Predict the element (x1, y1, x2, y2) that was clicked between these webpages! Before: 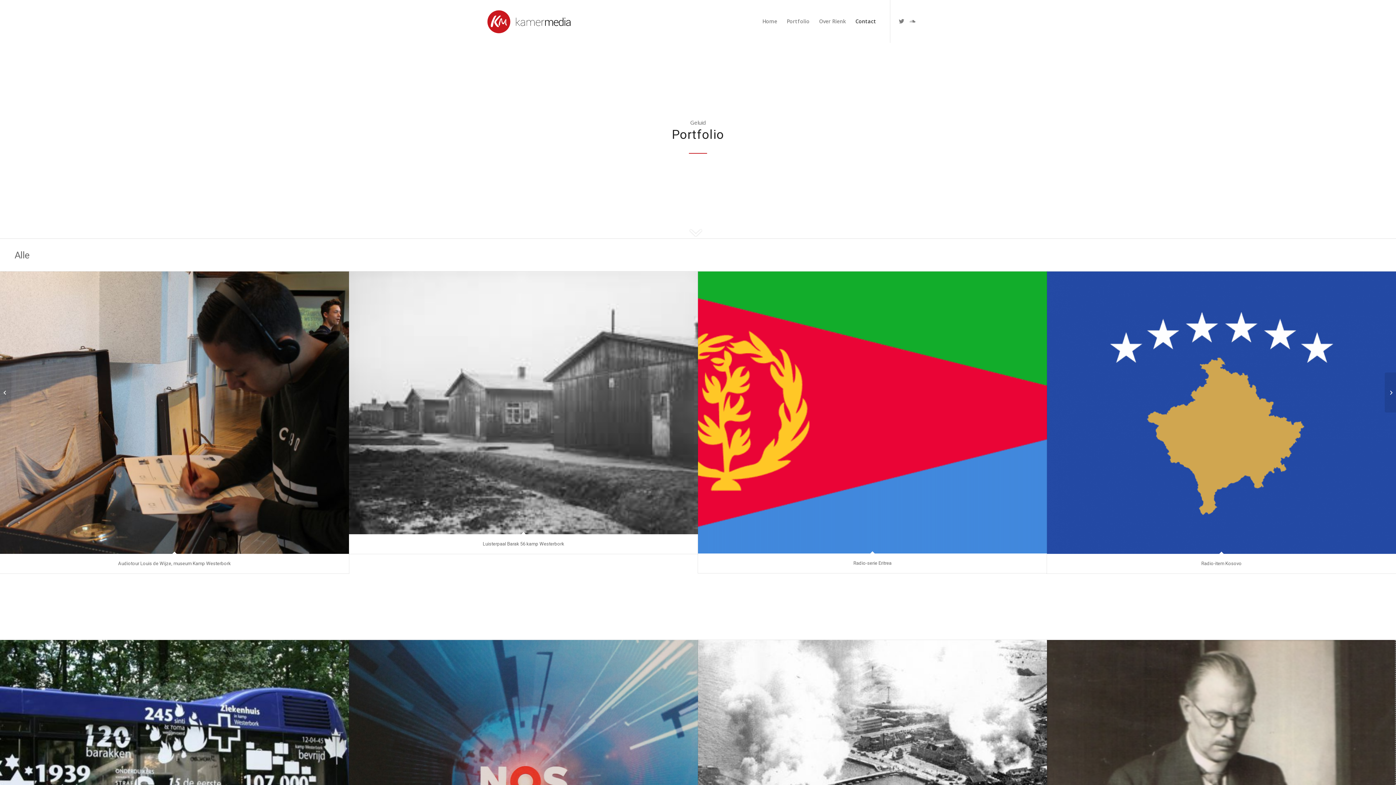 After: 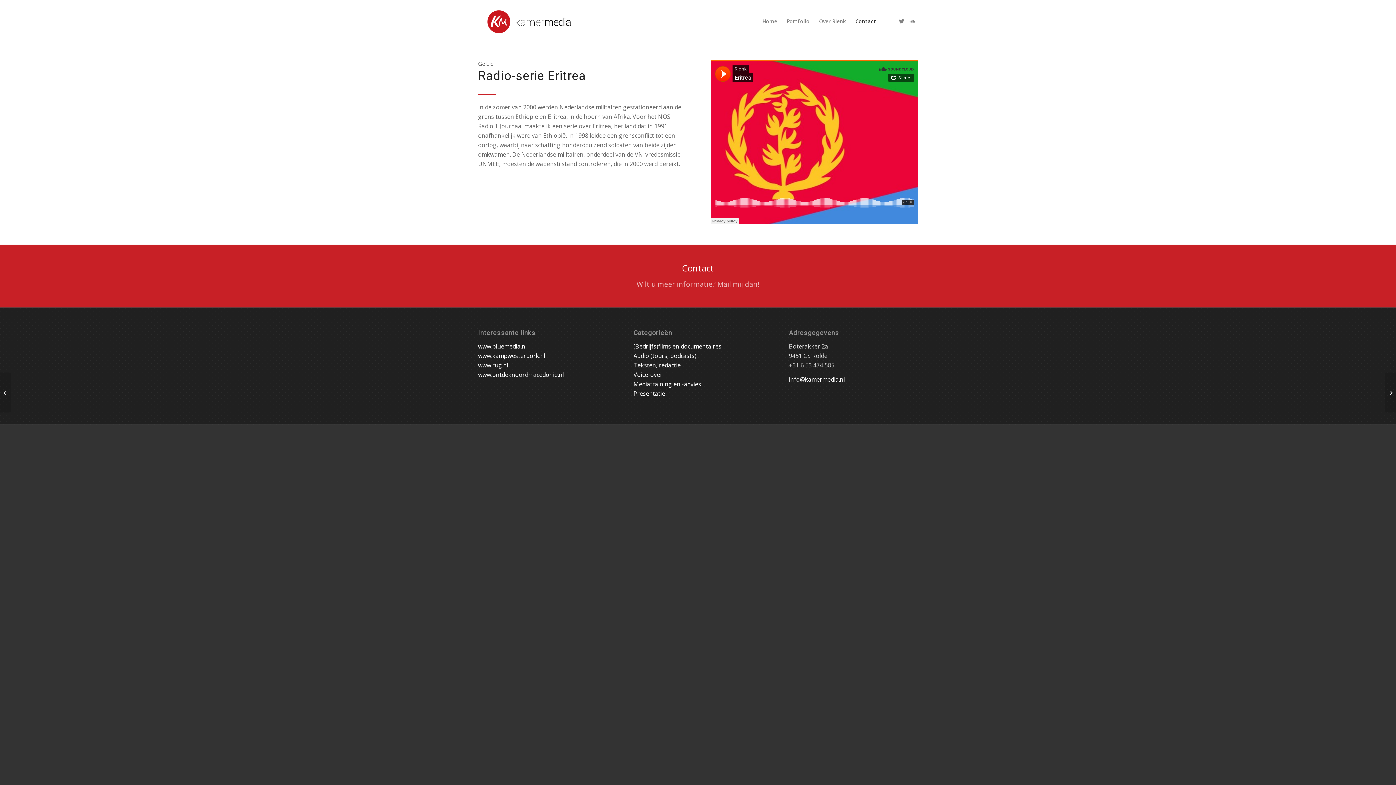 Action: bbox: (853, 560, 891, 566) label: Radio-serie Eritrea